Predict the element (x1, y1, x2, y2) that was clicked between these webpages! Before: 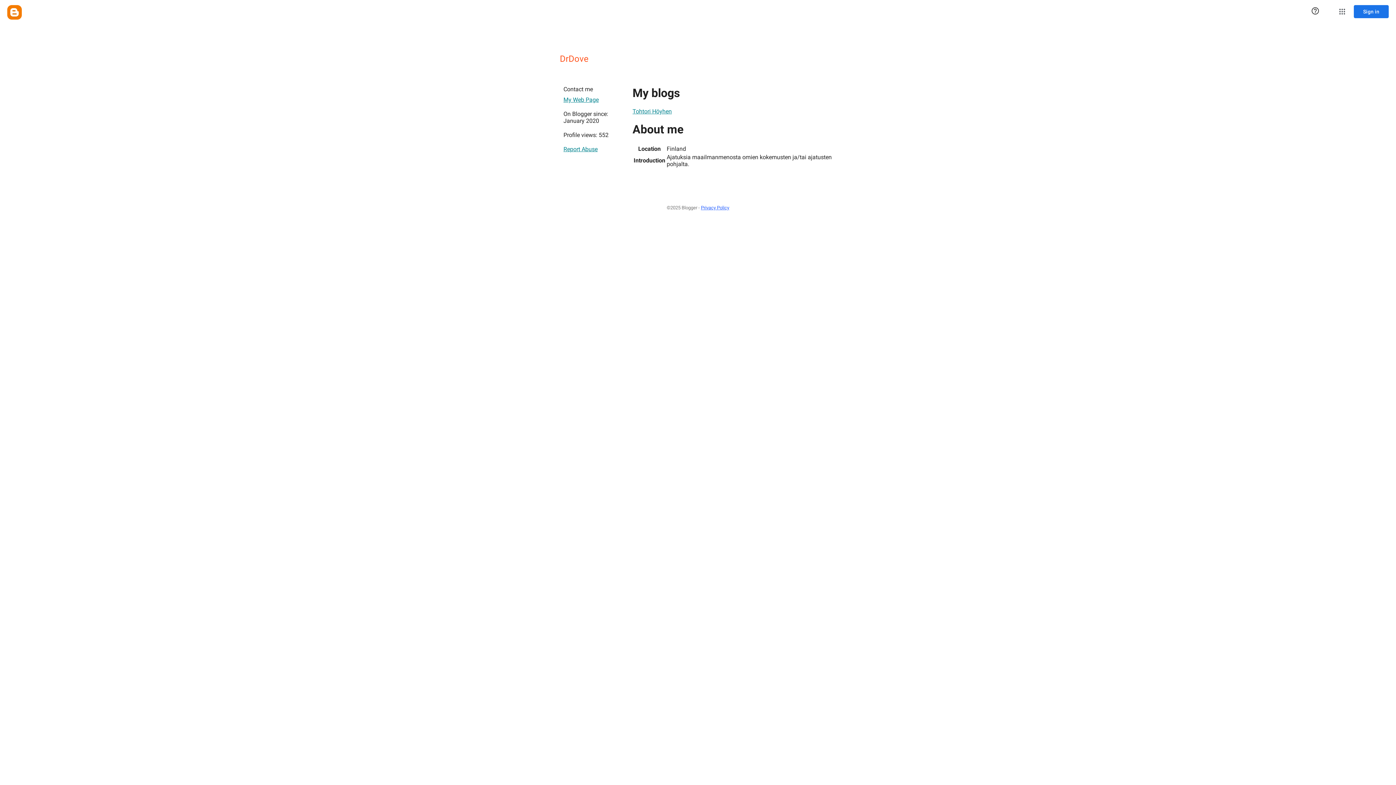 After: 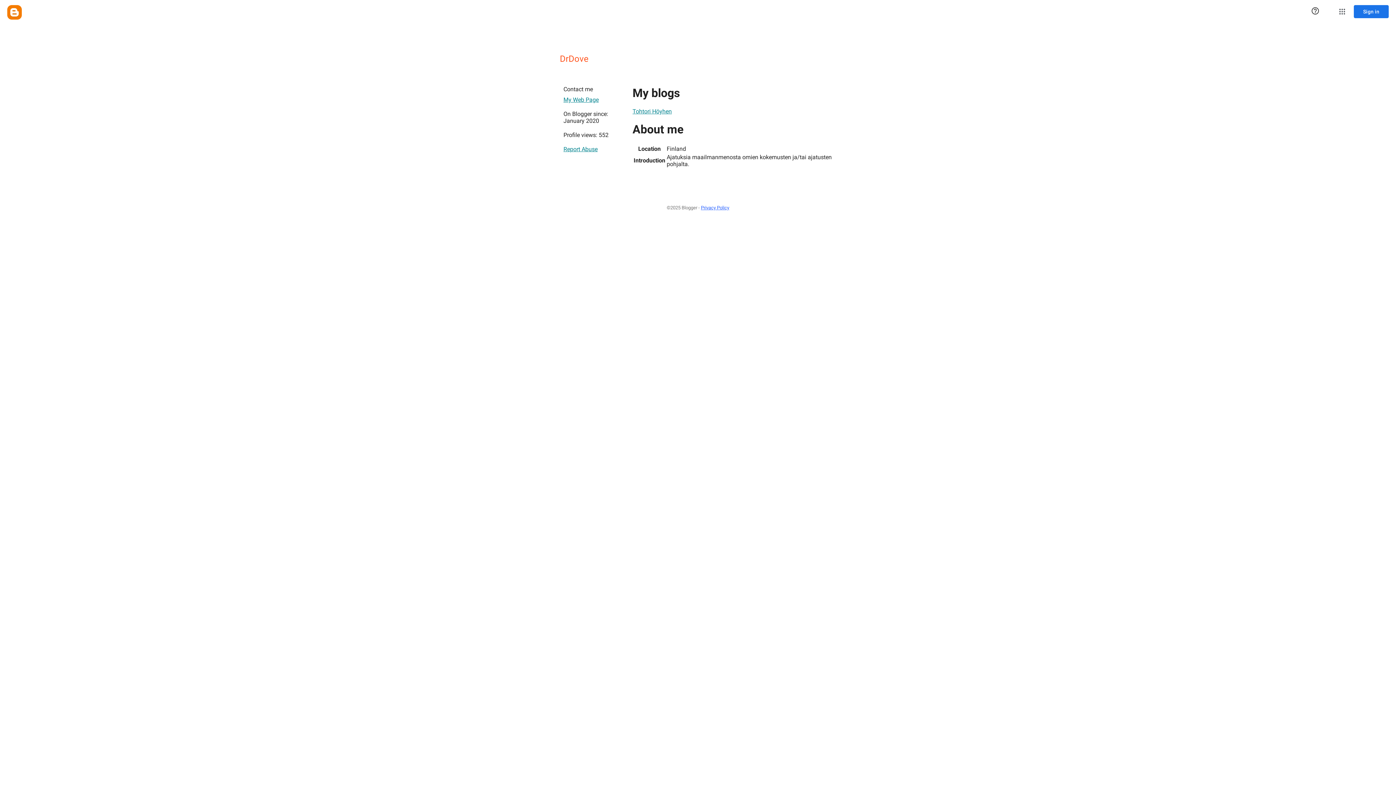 Action: bbox: (563, 92, 598, 106) label: My Web Page